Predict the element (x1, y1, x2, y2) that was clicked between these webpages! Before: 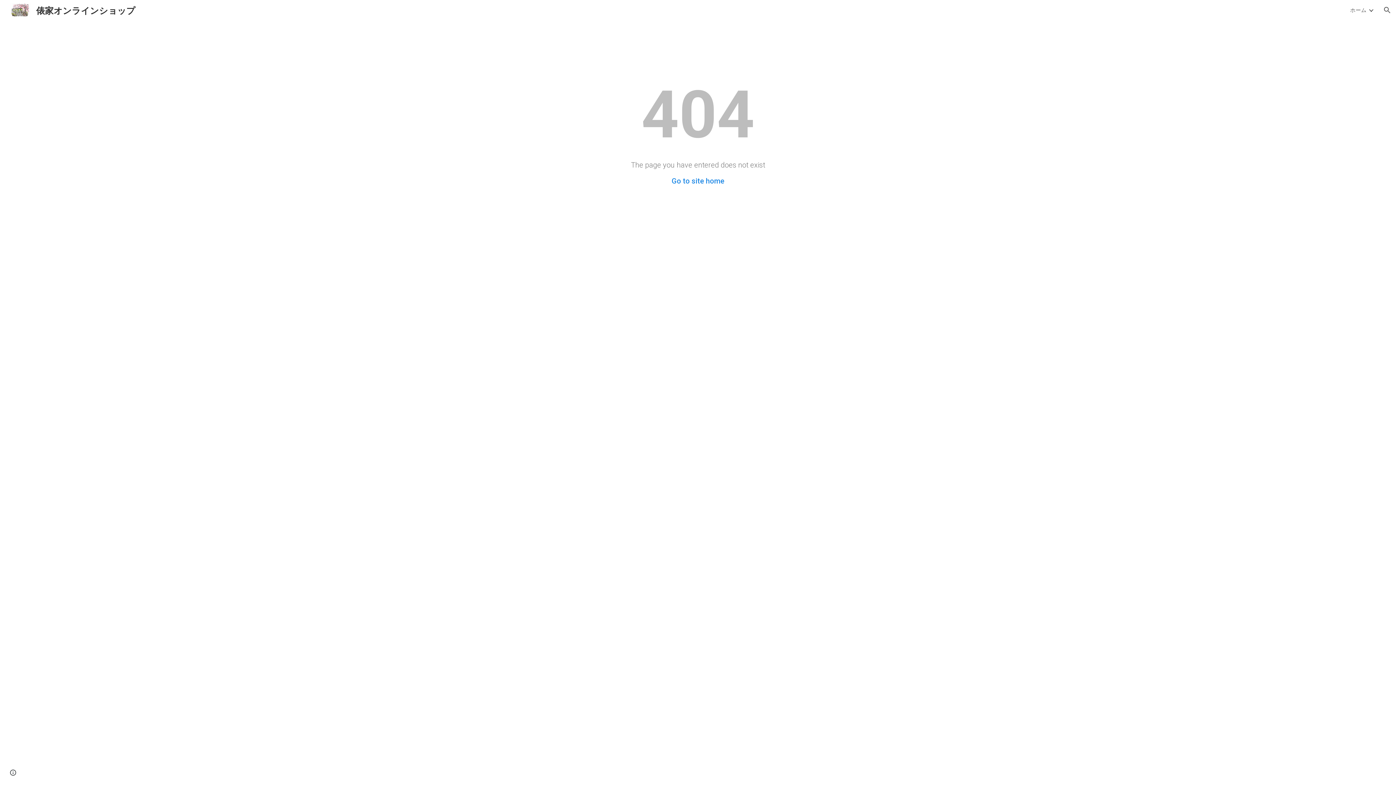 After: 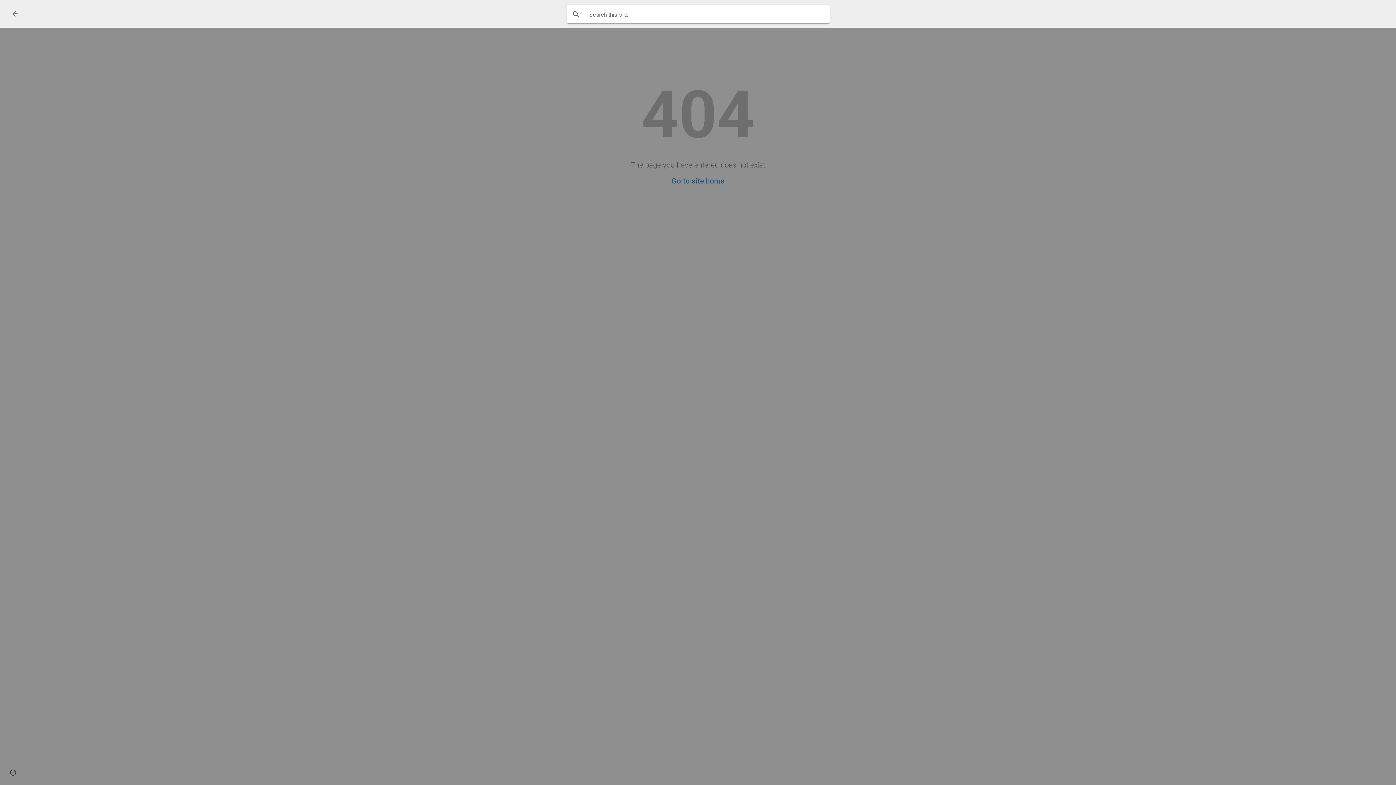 Action: bbox: (1378, 1, 1396, 18) label: Open search bar